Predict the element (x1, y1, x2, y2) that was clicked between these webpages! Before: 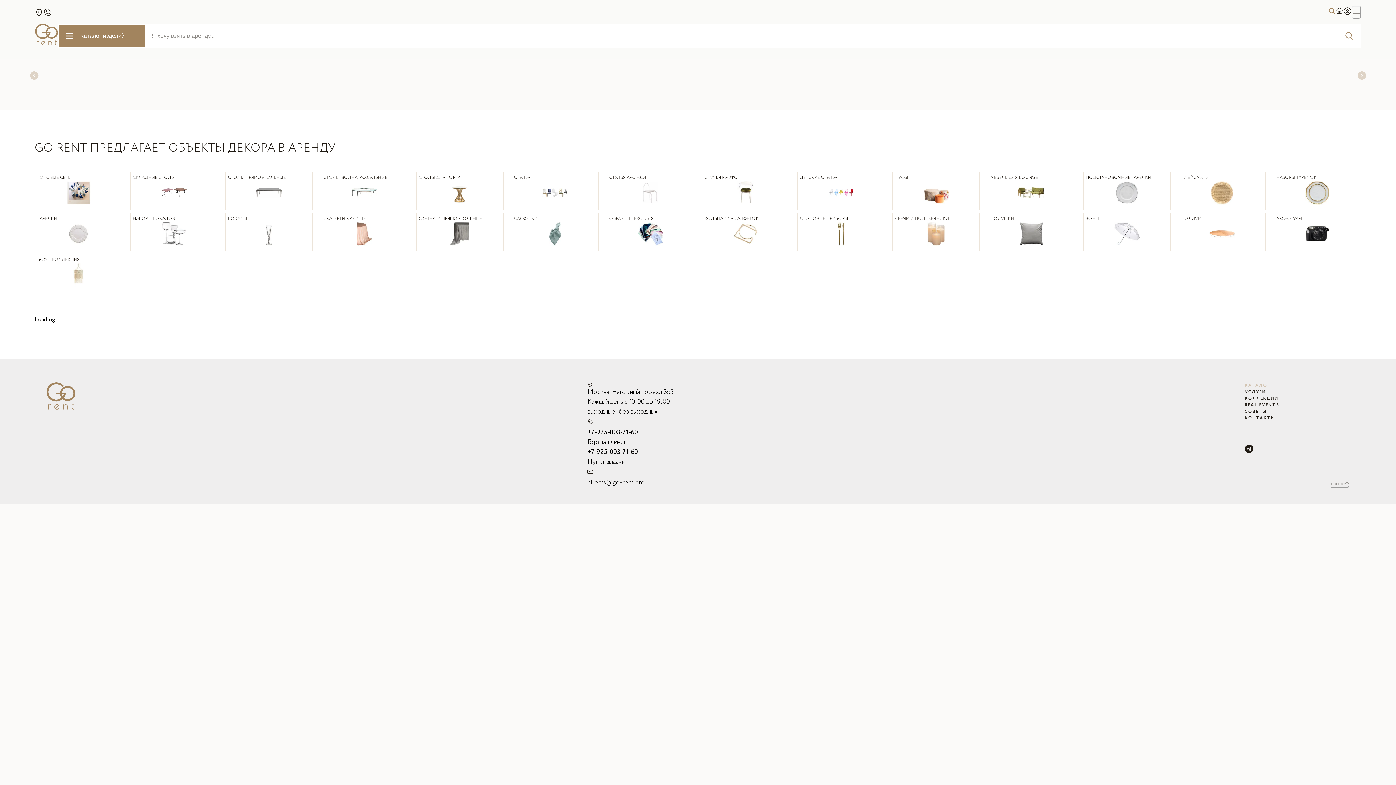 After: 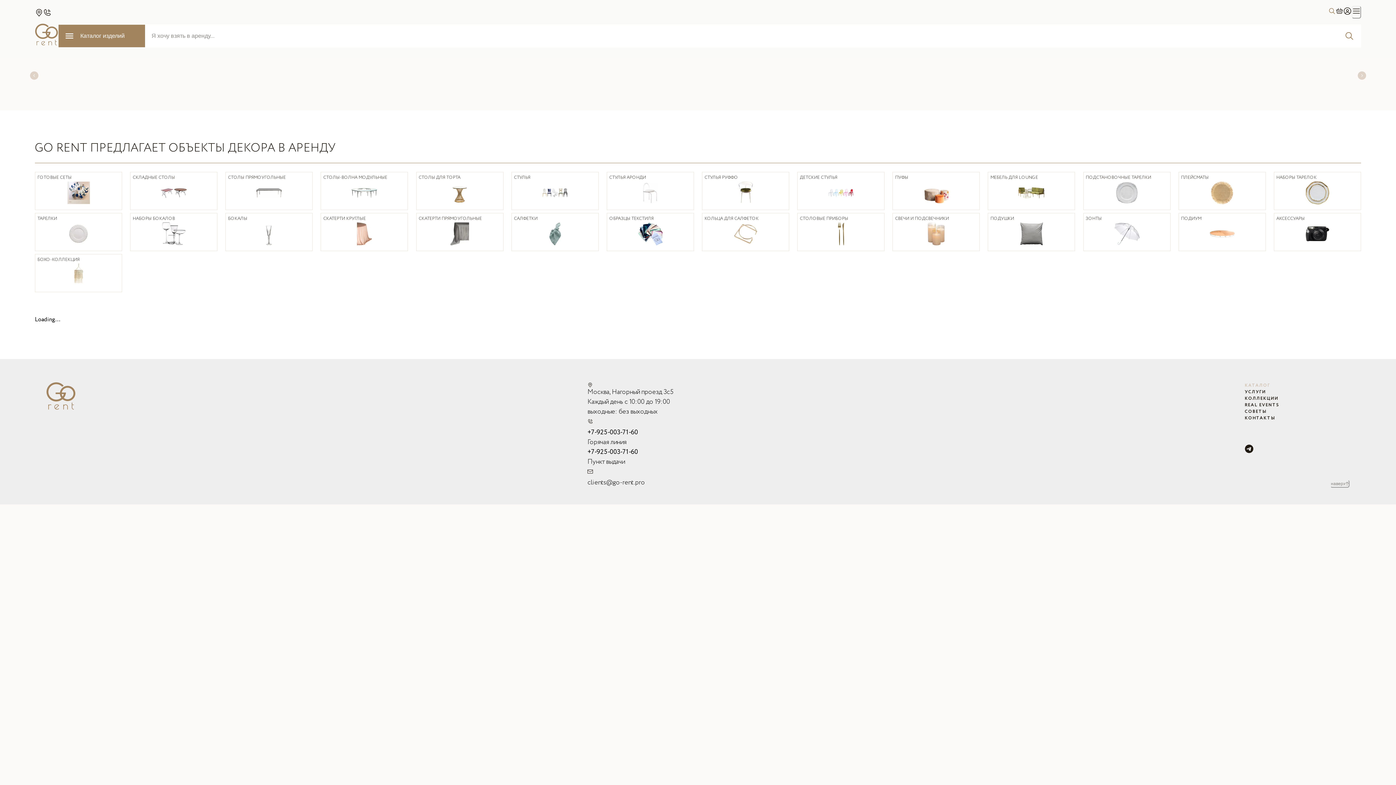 Action: label: +7-925-003-71-60 bbox: (587, 428, 733, 437)